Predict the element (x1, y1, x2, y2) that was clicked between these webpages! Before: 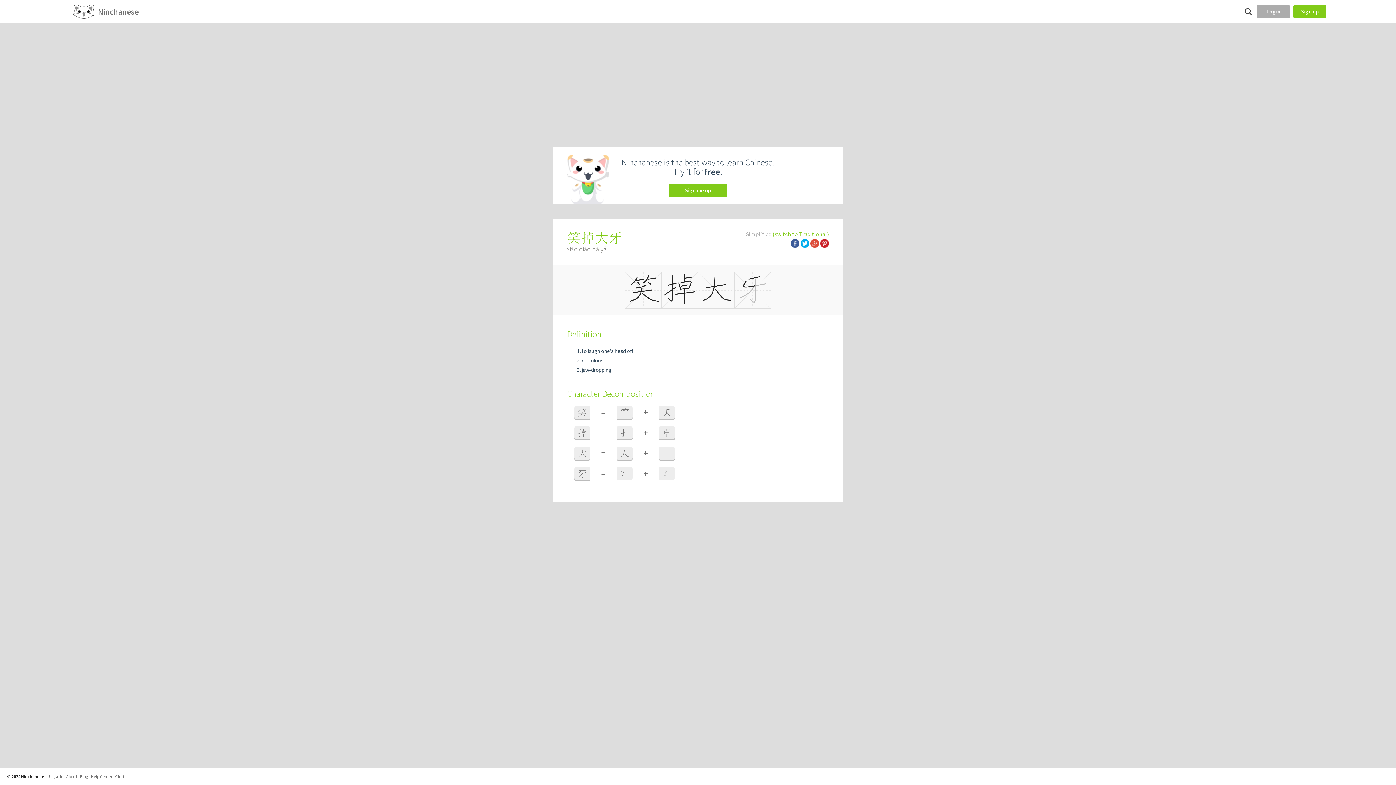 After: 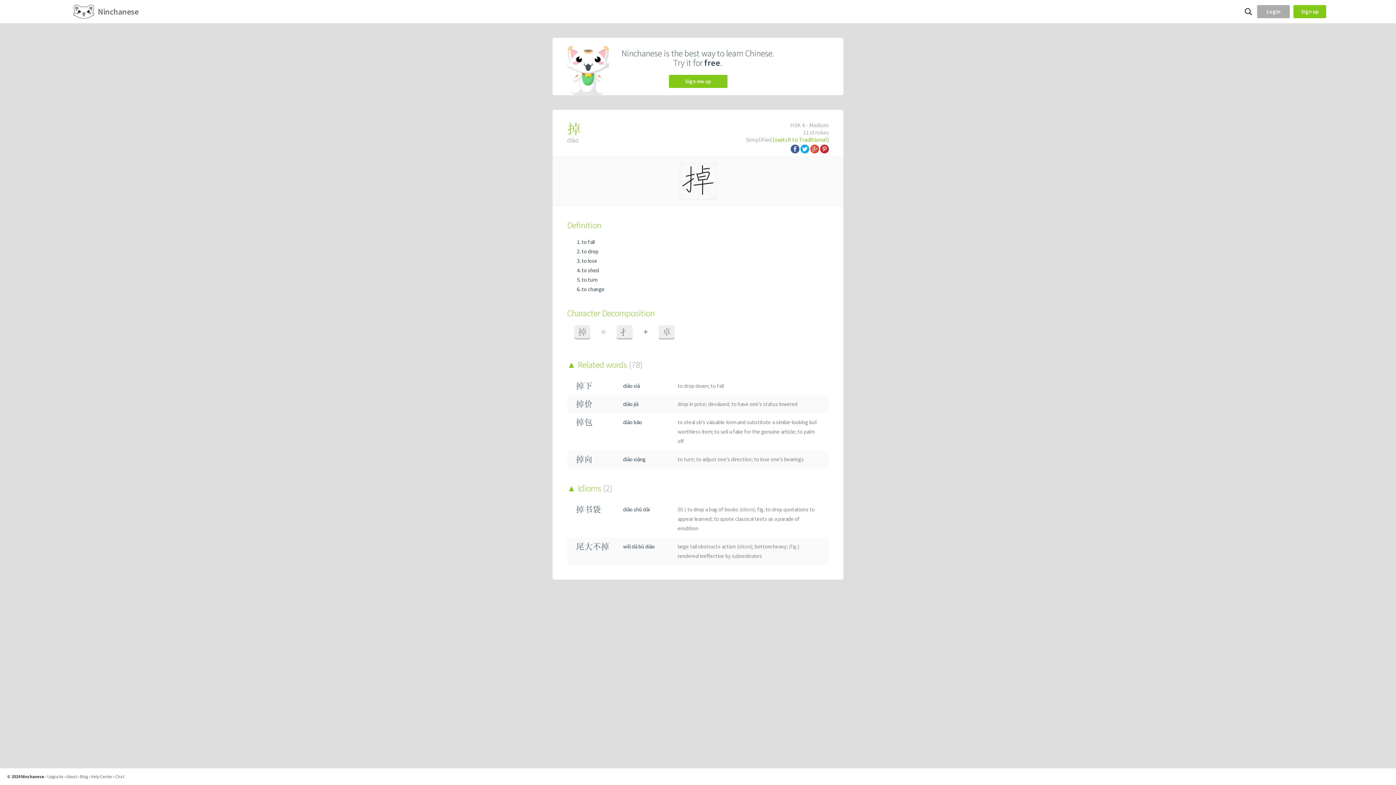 Action: label: 掉 bbox: (574, 426, 590, 439)